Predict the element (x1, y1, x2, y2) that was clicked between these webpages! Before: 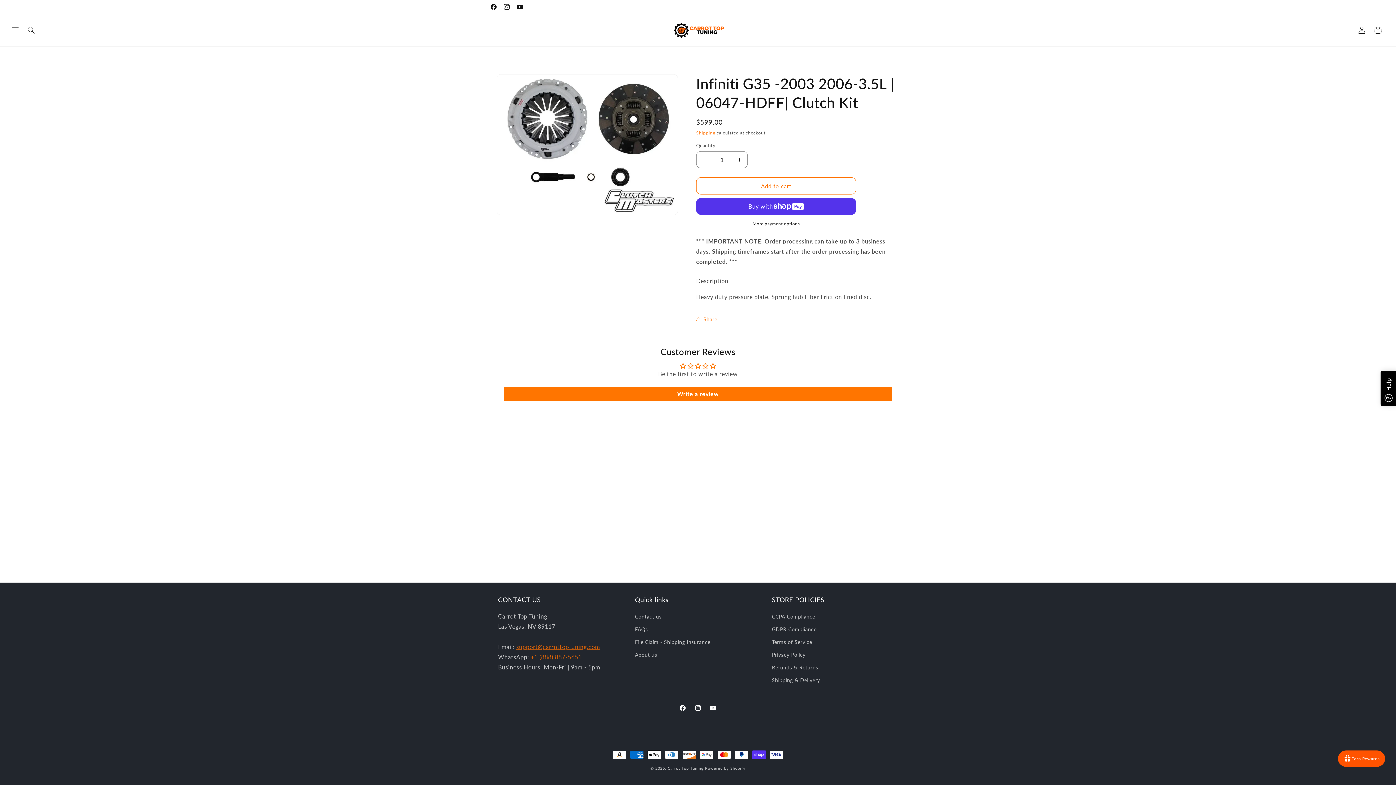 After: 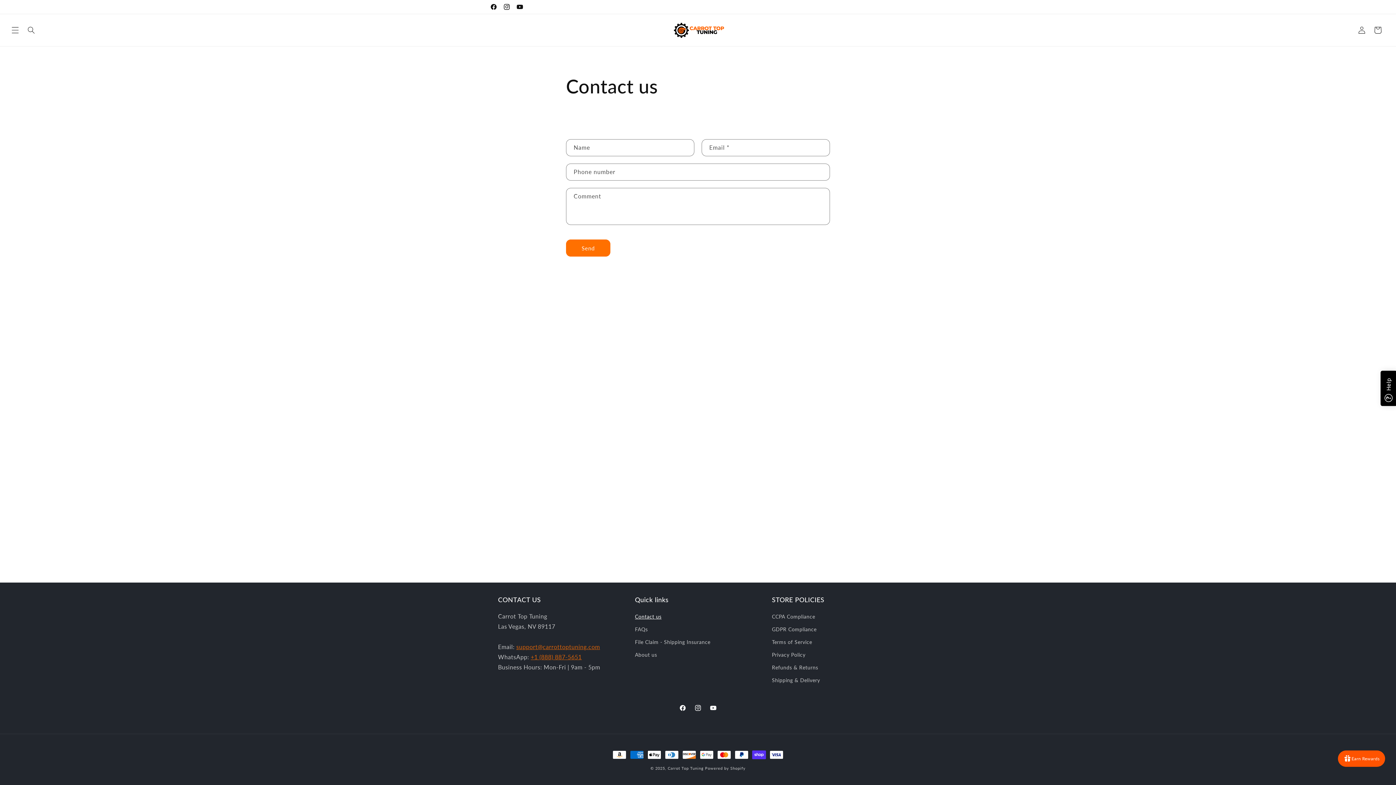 Action: label: support@carrottoptuning.com
 bbox: (516, 643, 600, 650)